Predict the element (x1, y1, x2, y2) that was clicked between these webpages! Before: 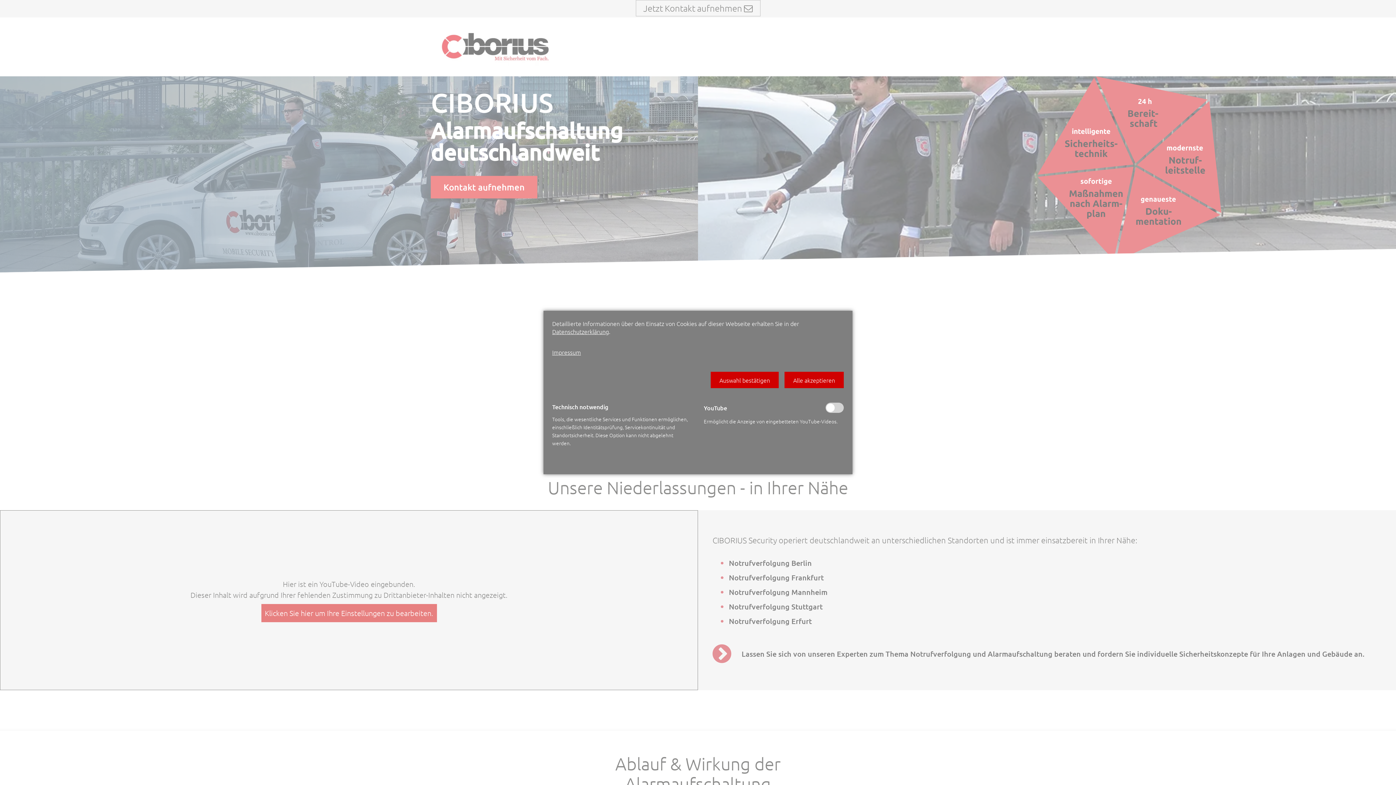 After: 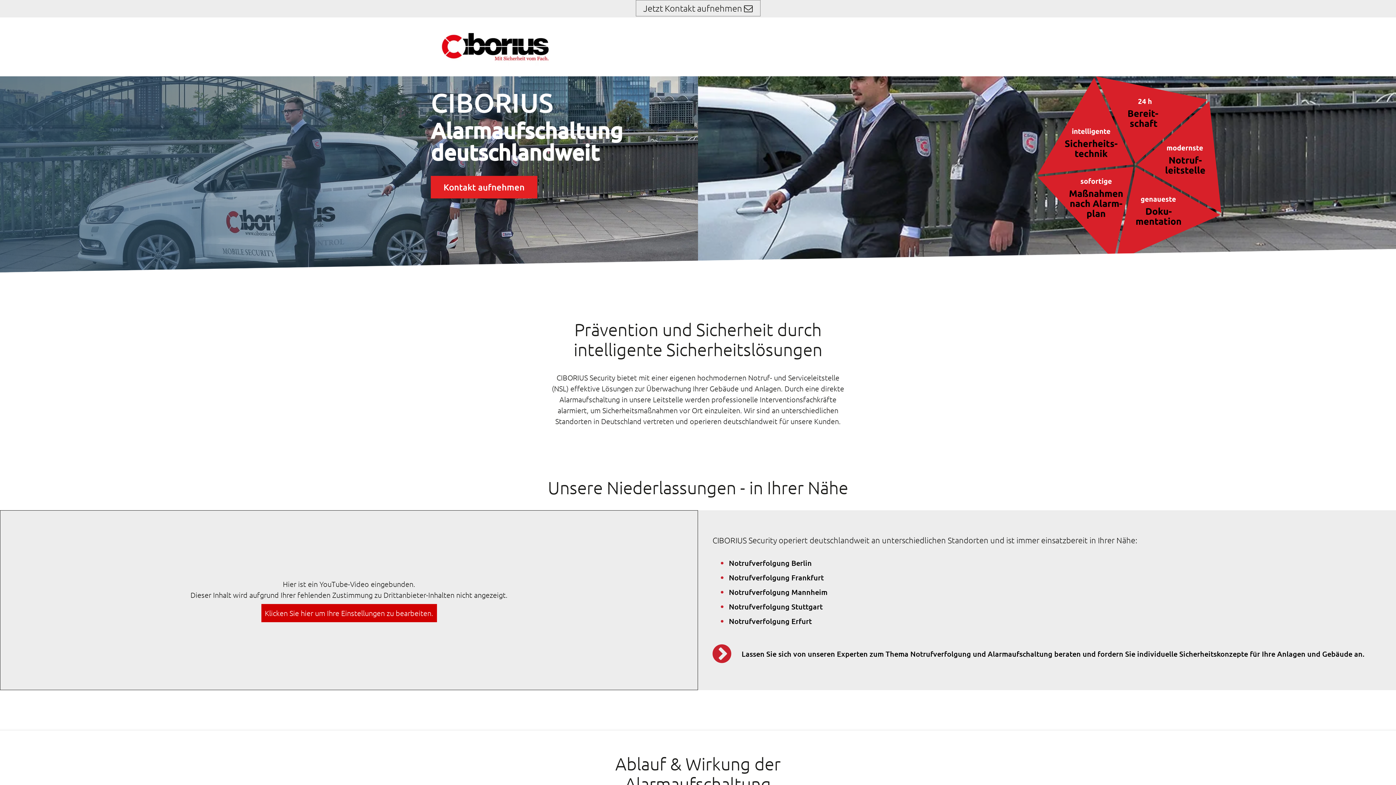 Action: bbox: (710, 371, 778, 388) label: Auswahl bestätigen